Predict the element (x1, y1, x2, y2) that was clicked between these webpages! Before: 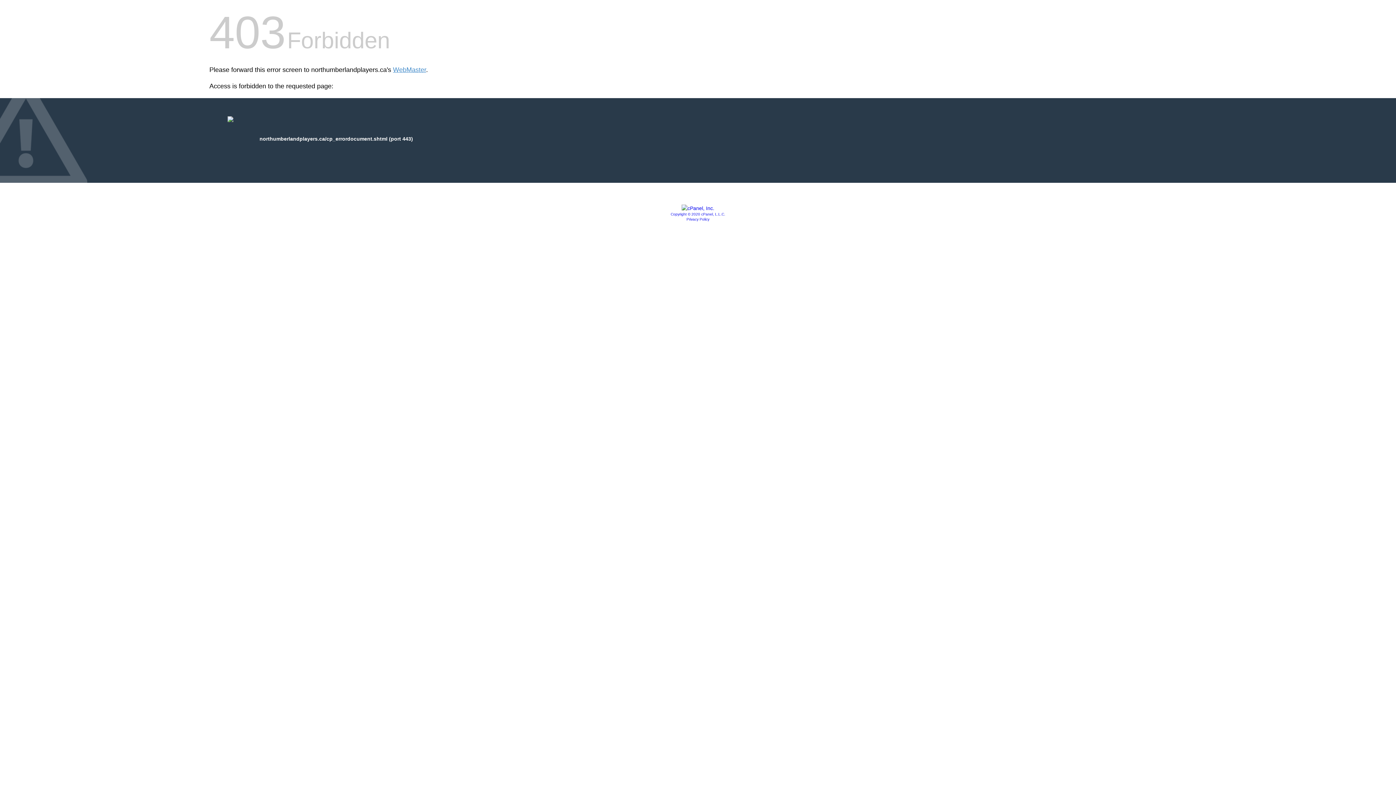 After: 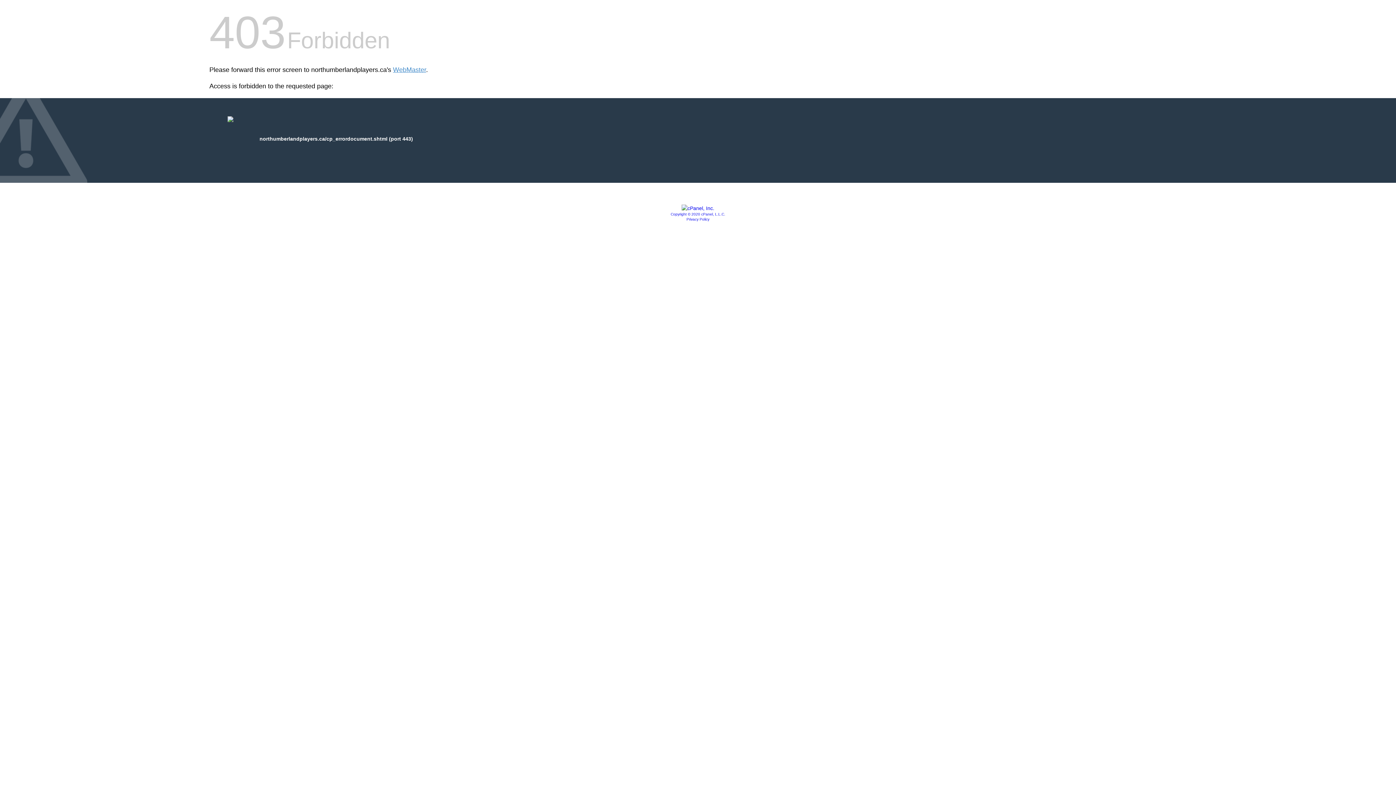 Action: bbox: (686, 217, 709, 221) label: Privacy Policy